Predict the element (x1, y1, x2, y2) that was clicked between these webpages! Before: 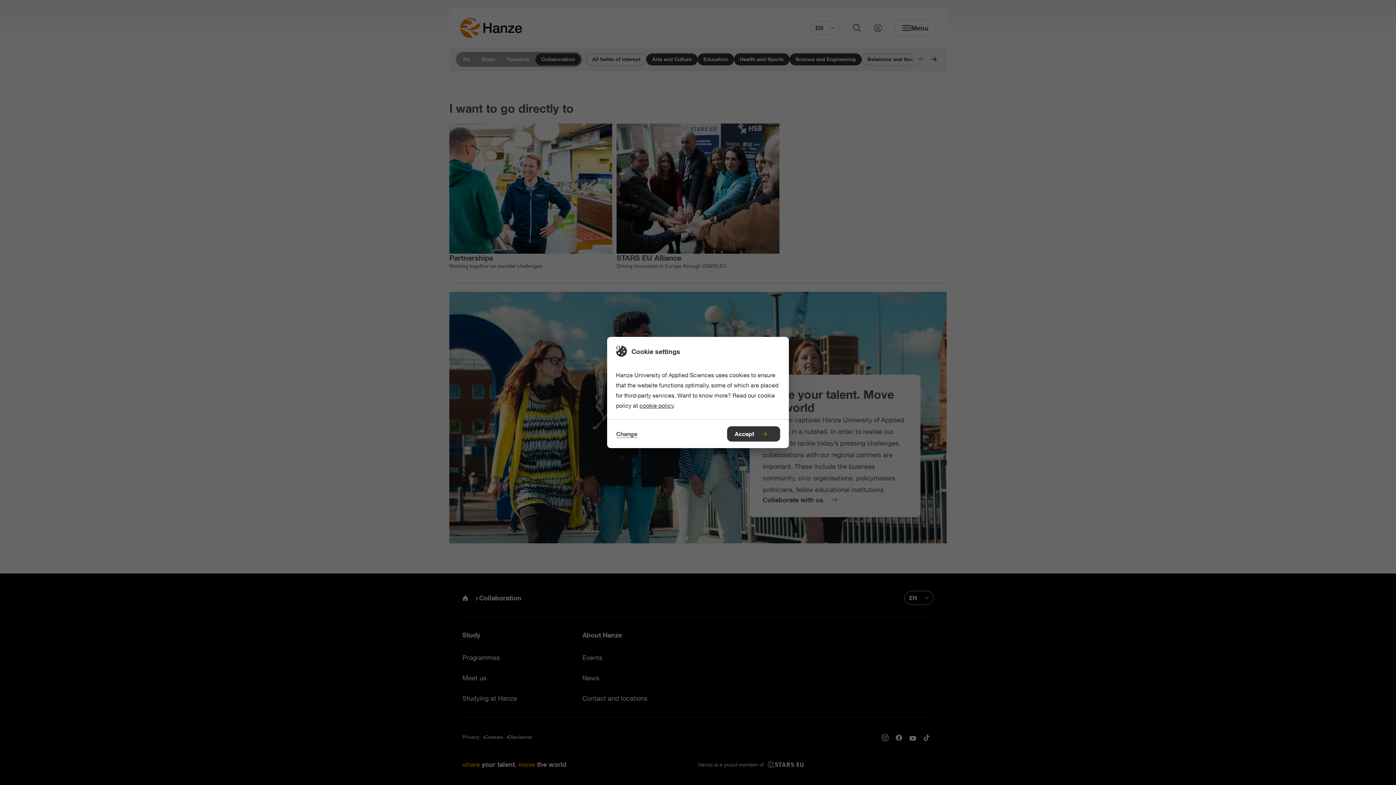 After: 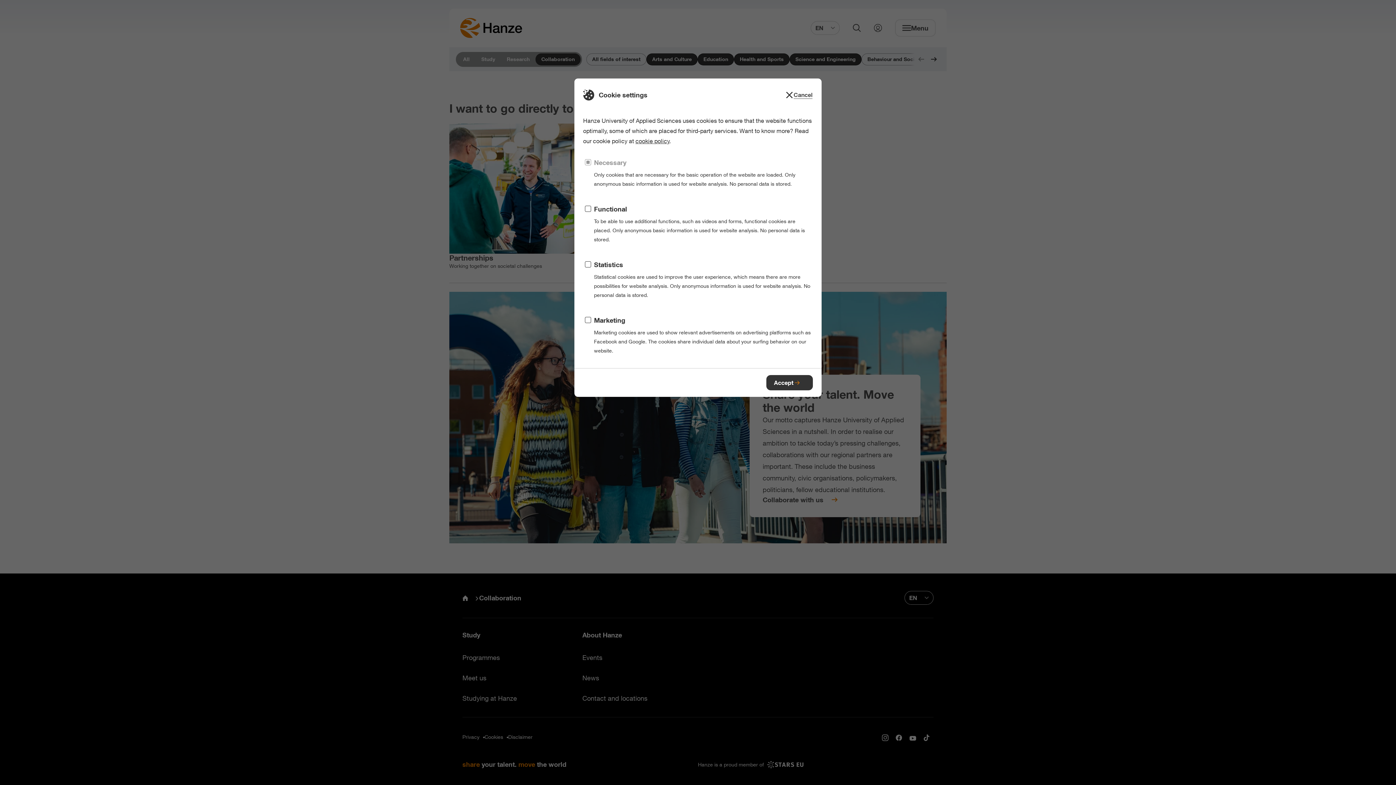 Action: label: Change bbox: (616, 426, 637, 441)